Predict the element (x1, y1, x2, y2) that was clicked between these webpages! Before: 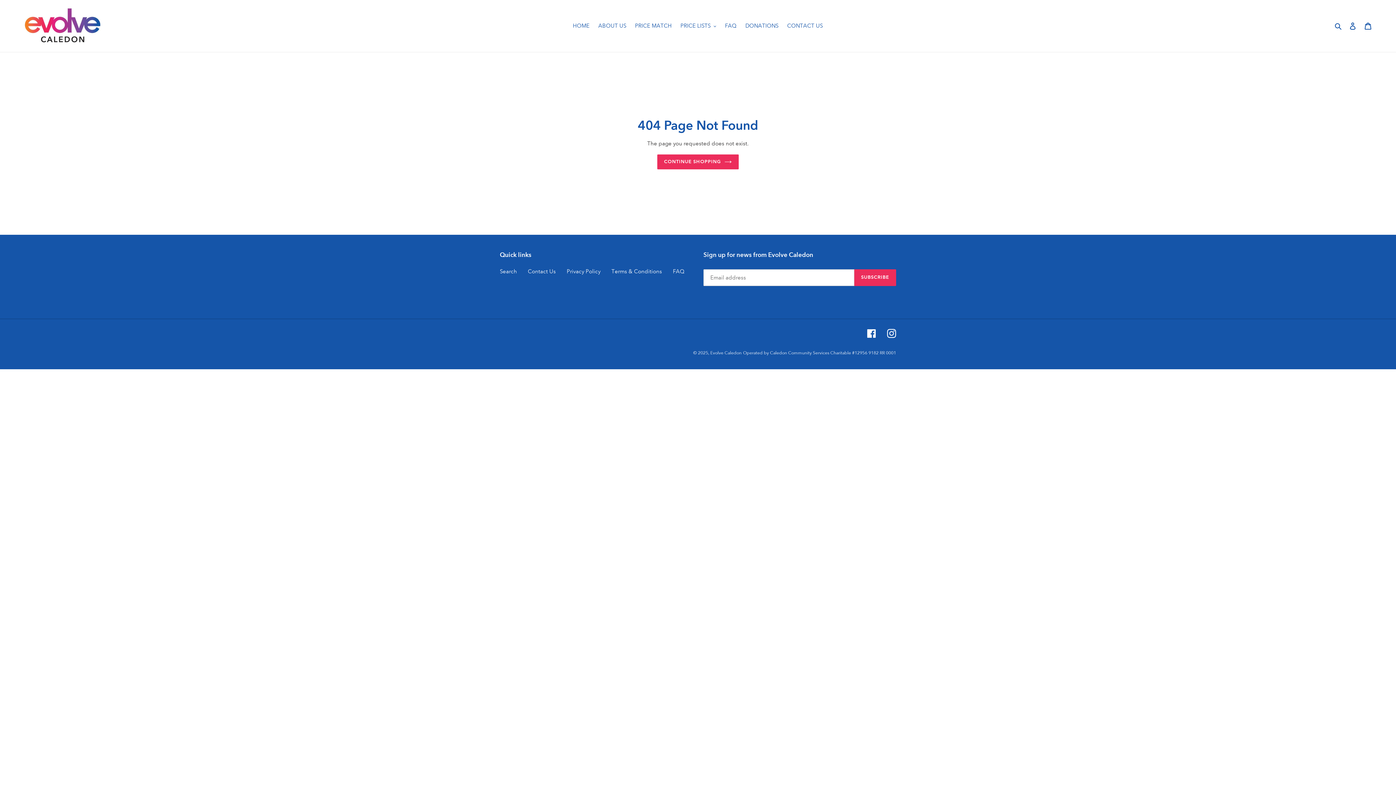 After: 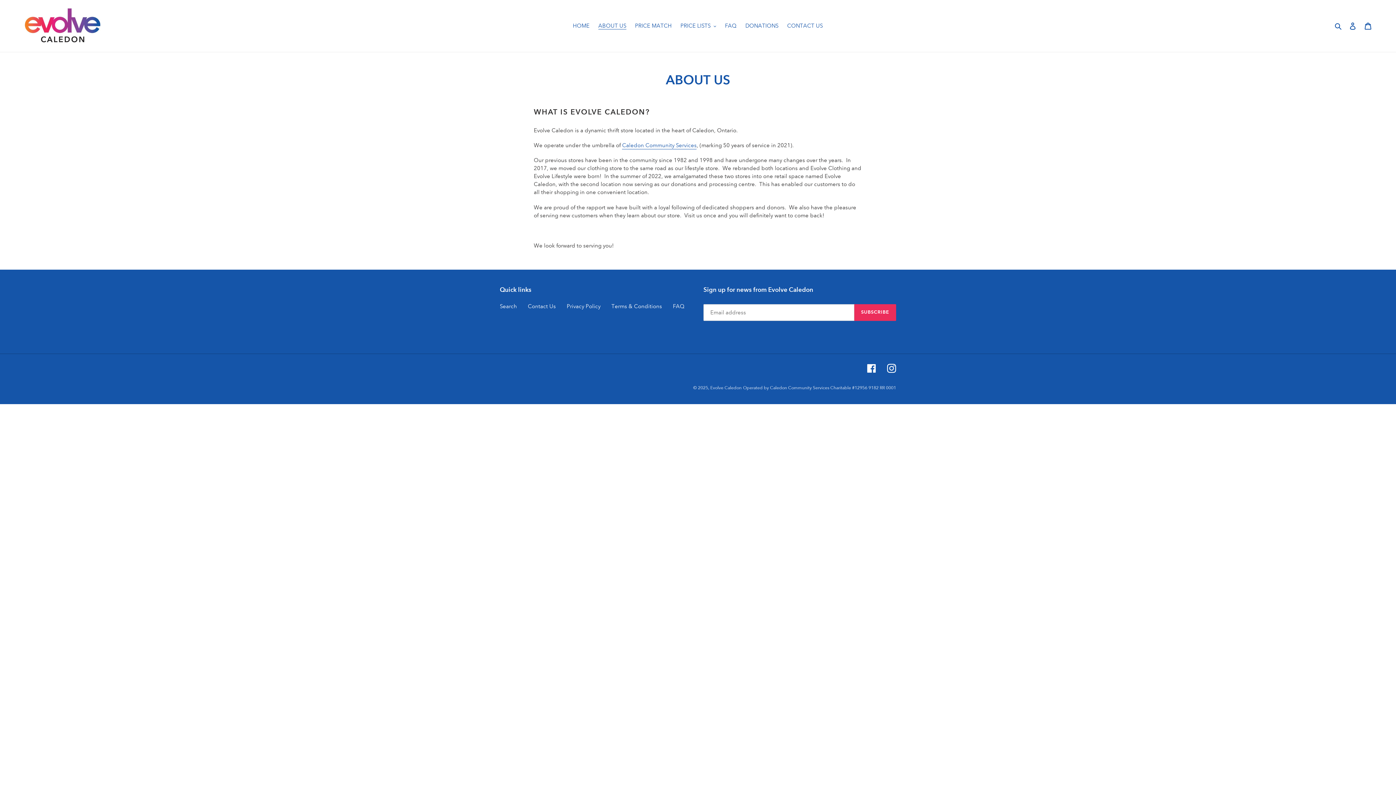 Action: bbox: (594, 20, 630, 30) label: ABOUT US